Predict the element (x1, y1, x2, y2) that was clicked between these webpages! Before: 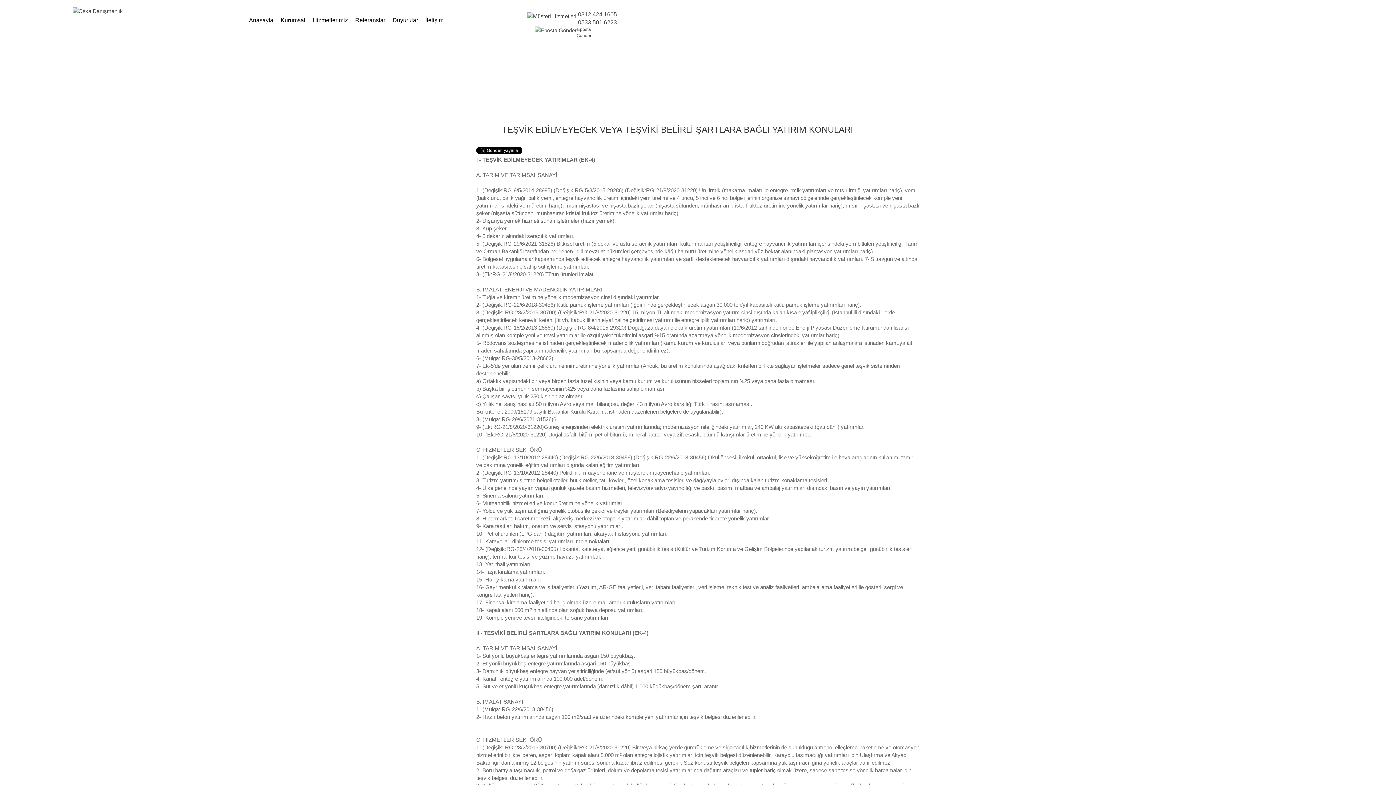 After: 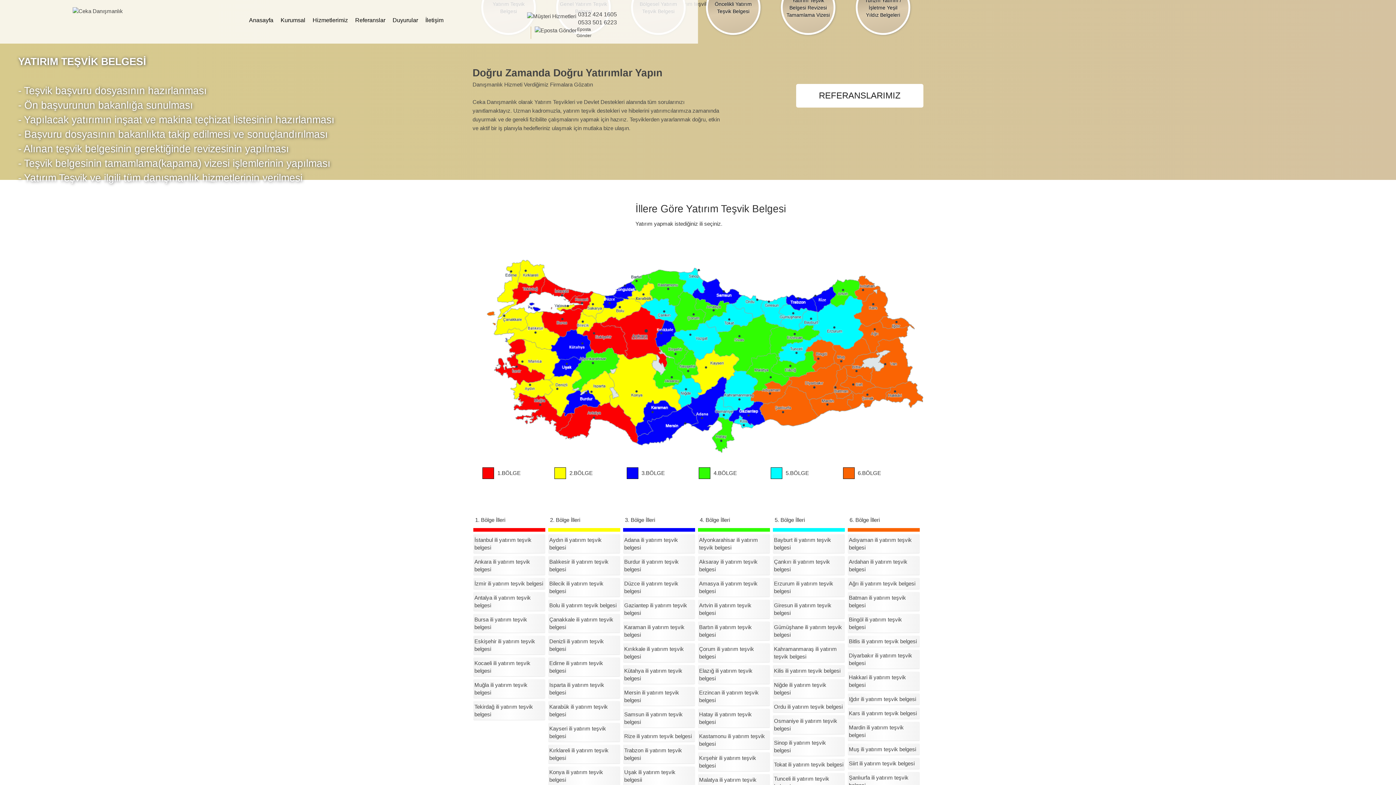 Action: label: Anasayfa bbox: (245, 12, 277, 27)